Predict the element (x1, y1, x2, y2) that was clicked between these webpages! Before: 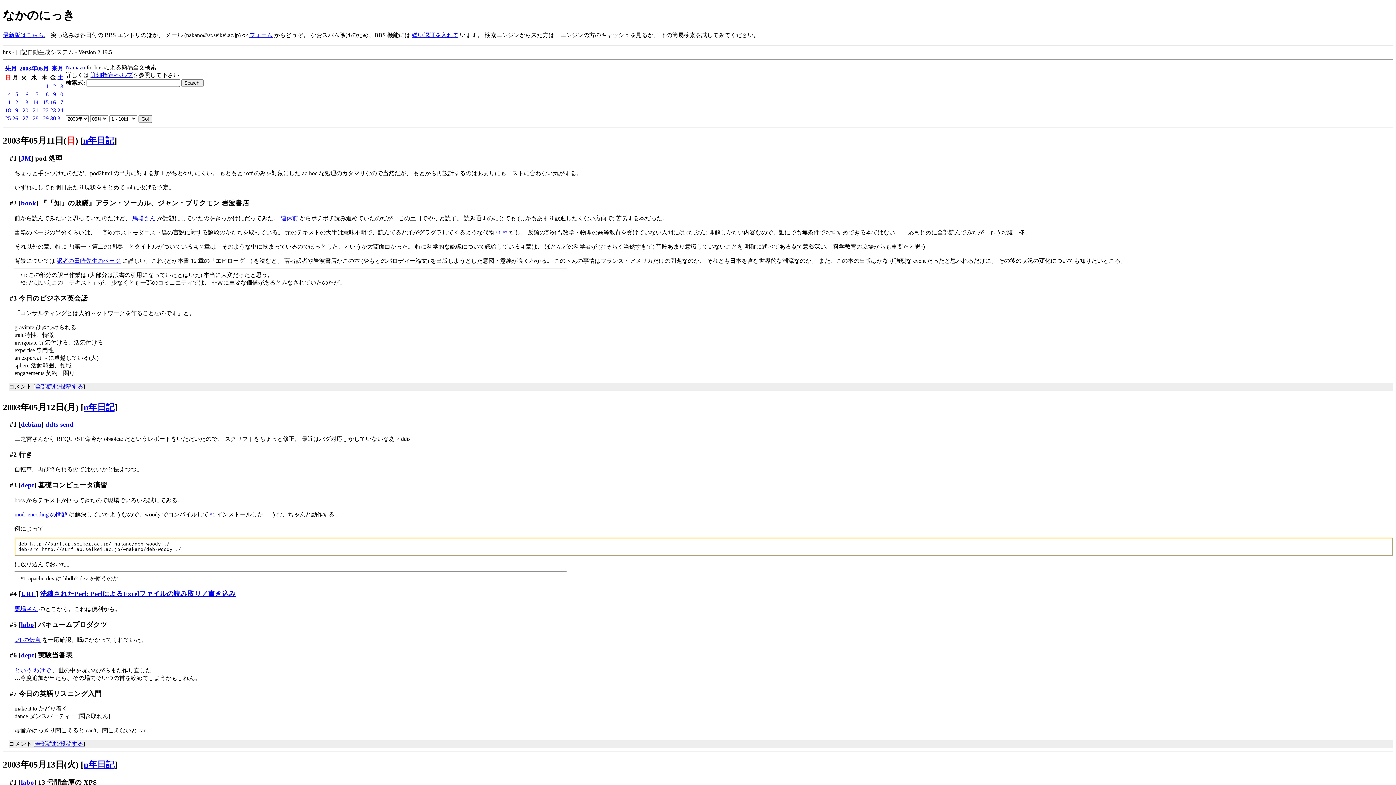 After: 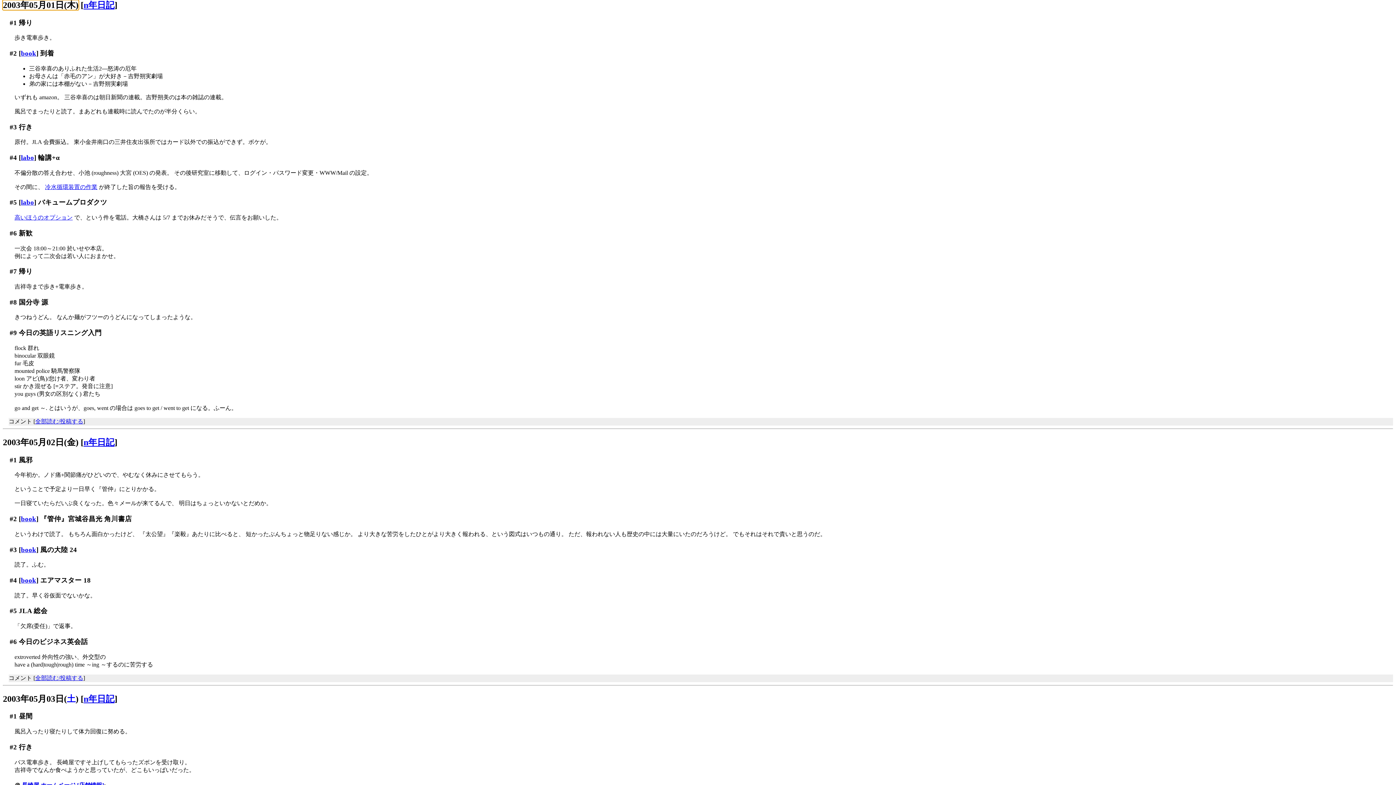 Action: bbox: (45, 83, 48, 89) label: 1